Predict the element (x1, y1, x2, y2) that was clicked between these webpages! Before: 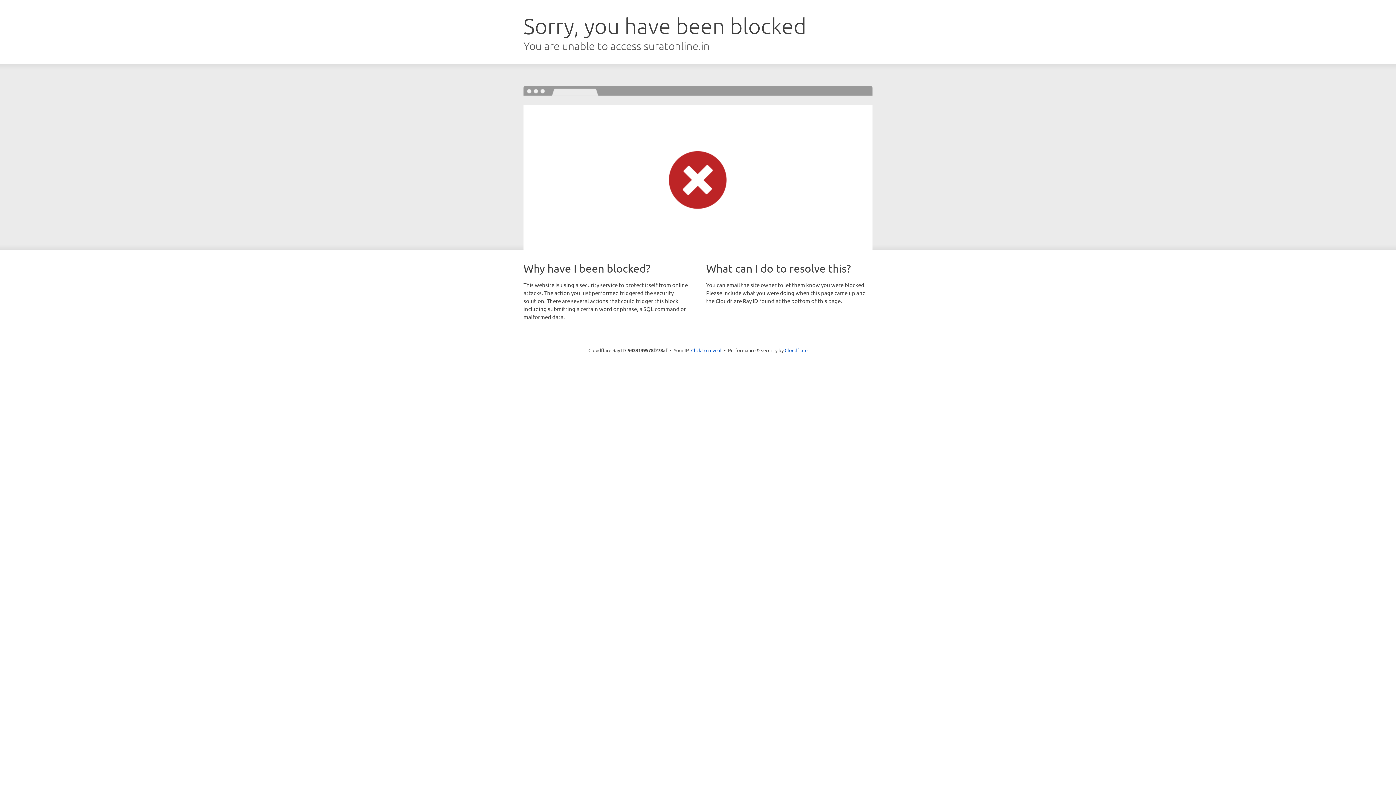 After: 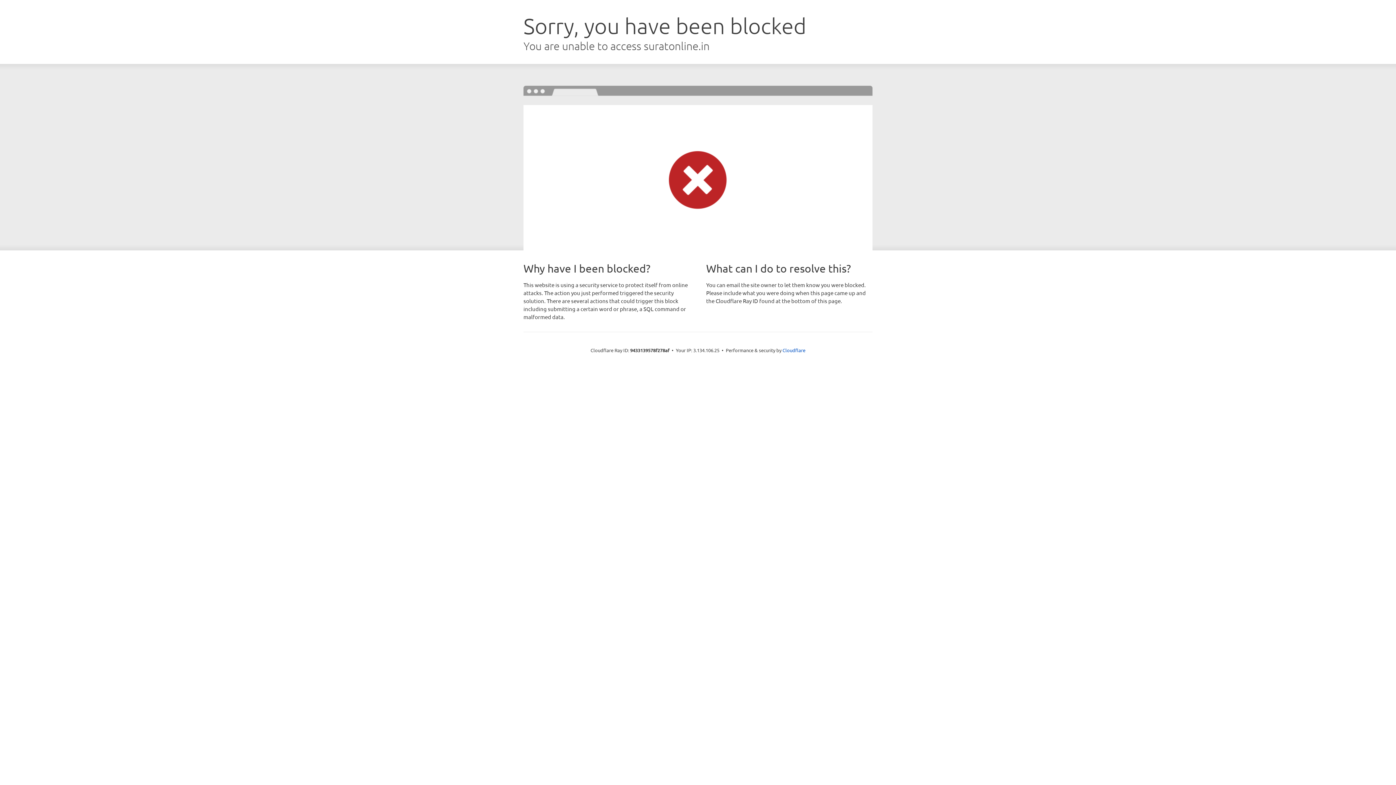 Action: bbox: (691, 346, 721, 353) label: Click to reveal